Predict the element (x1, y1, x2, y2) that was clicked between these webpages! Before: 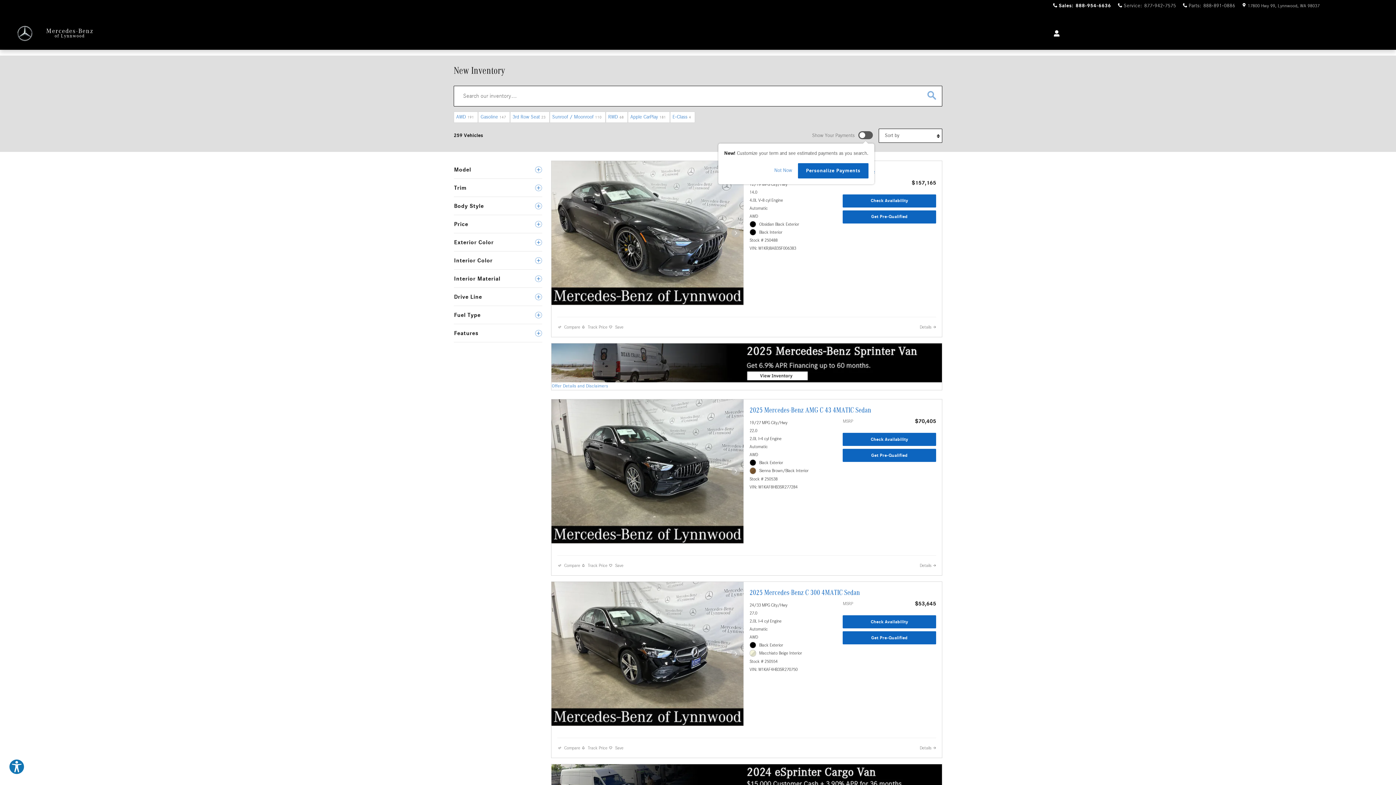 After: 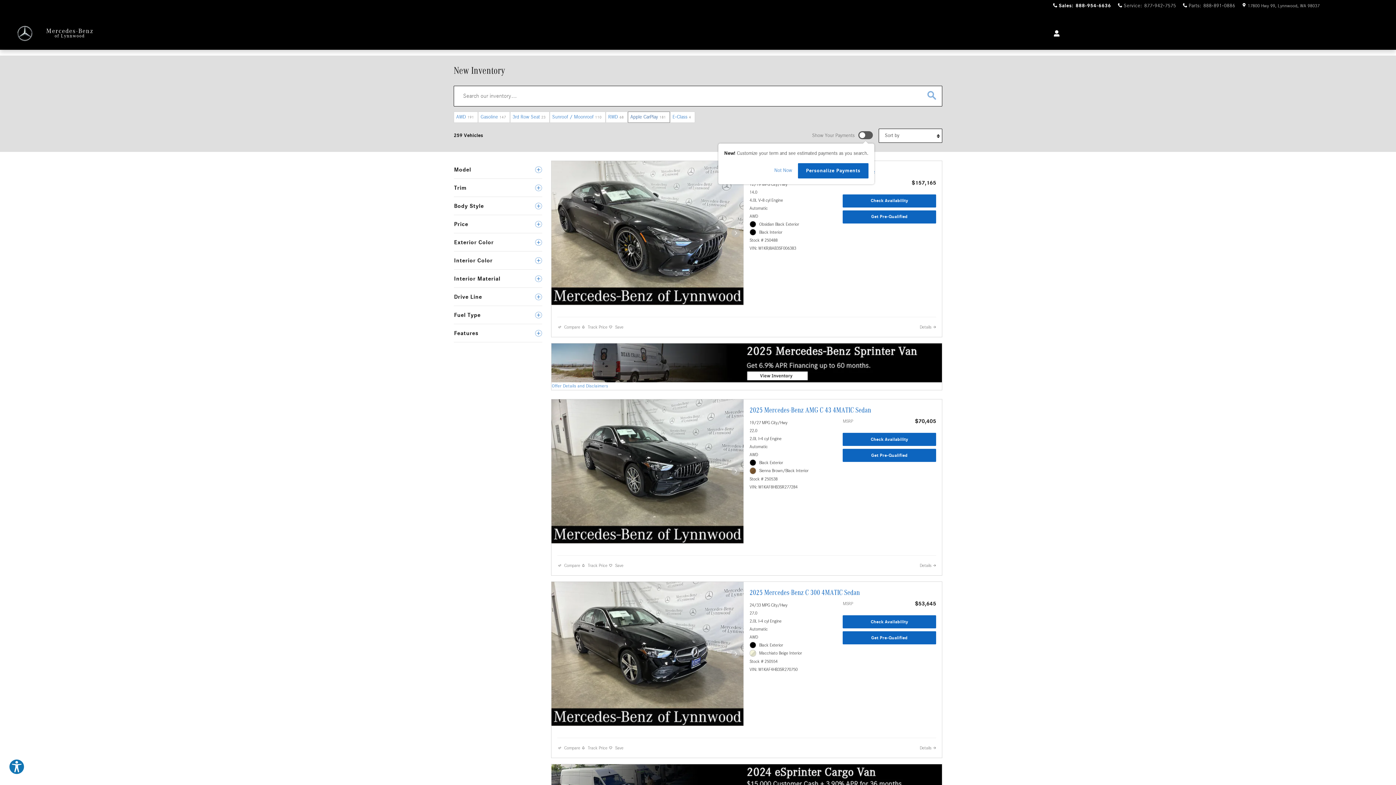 Action: bbox: (628, 111, 670, 122) label: Features: Apple CarPlay. Click to select. 